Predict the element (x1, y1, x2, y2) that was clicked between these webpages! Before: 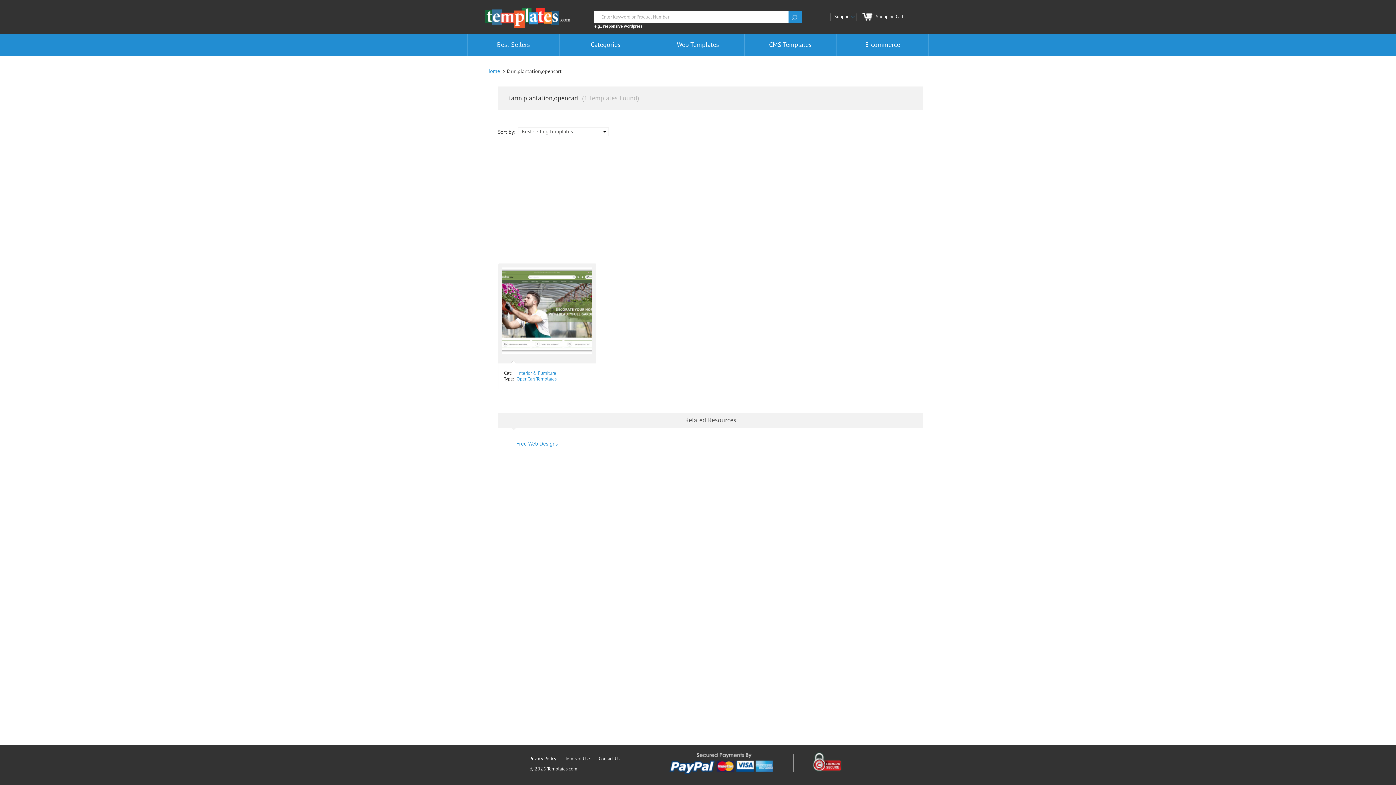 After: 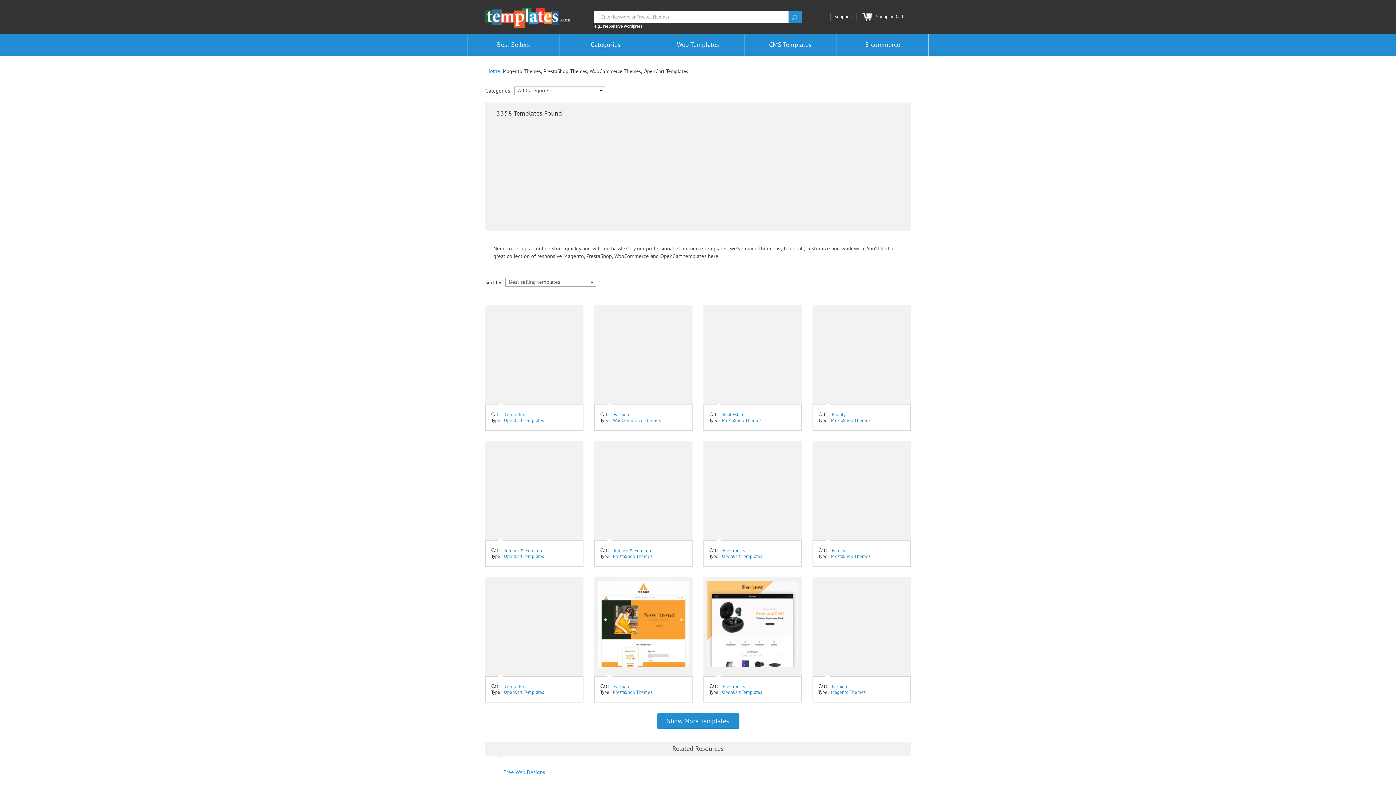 Action: label: E-commerce bbox: (837, 33, 928, 55)